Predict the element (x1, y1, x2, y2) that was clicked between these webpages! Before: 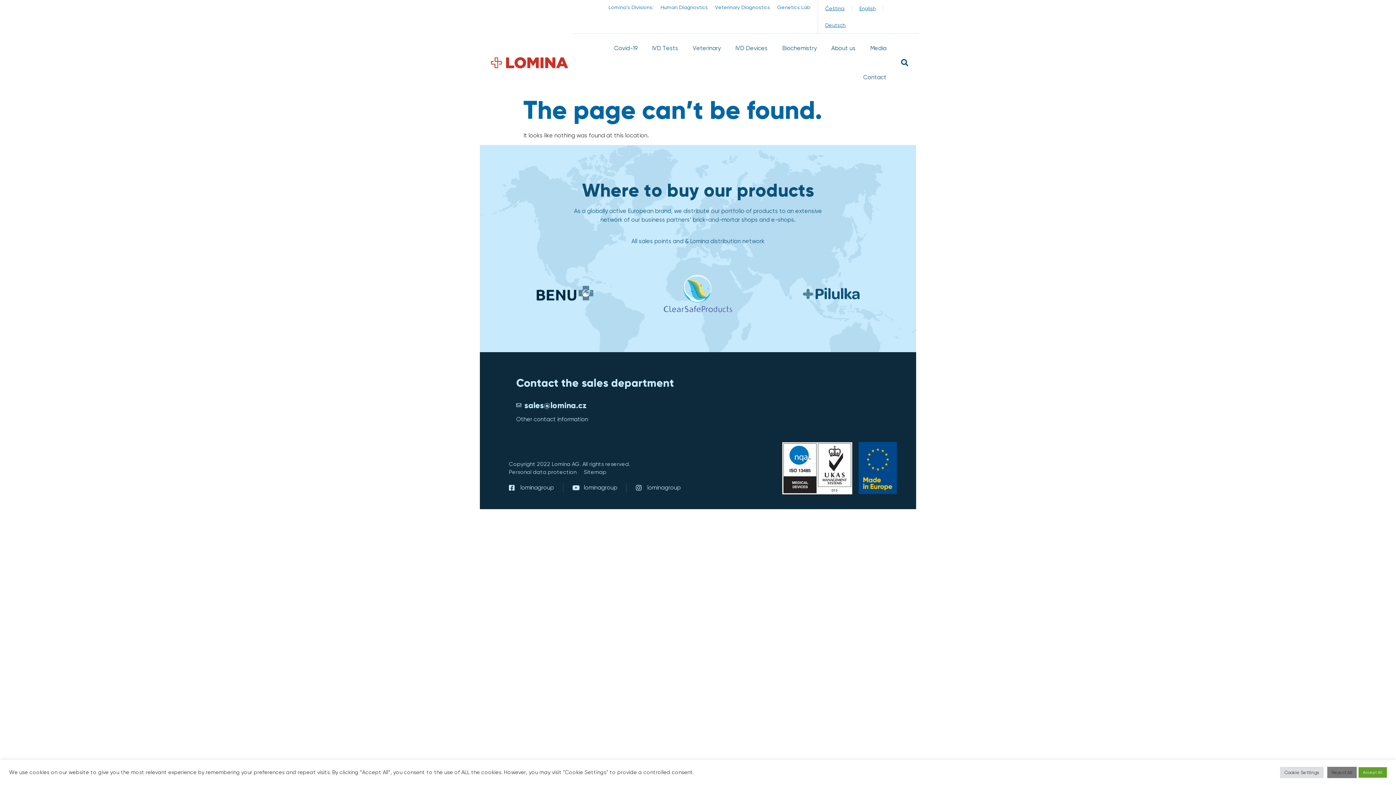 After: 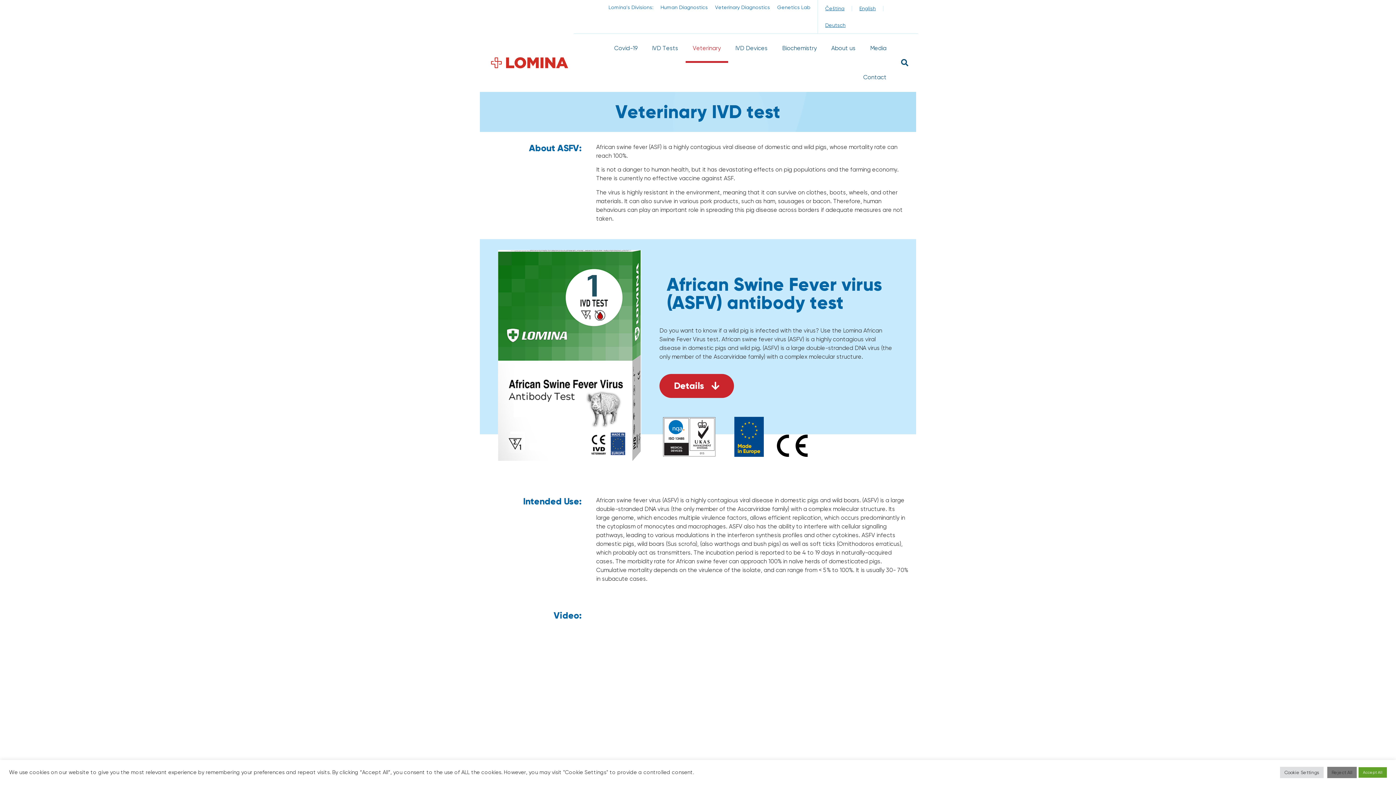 Action: bbox: (685, 33, 728, 62) label: Veterinary